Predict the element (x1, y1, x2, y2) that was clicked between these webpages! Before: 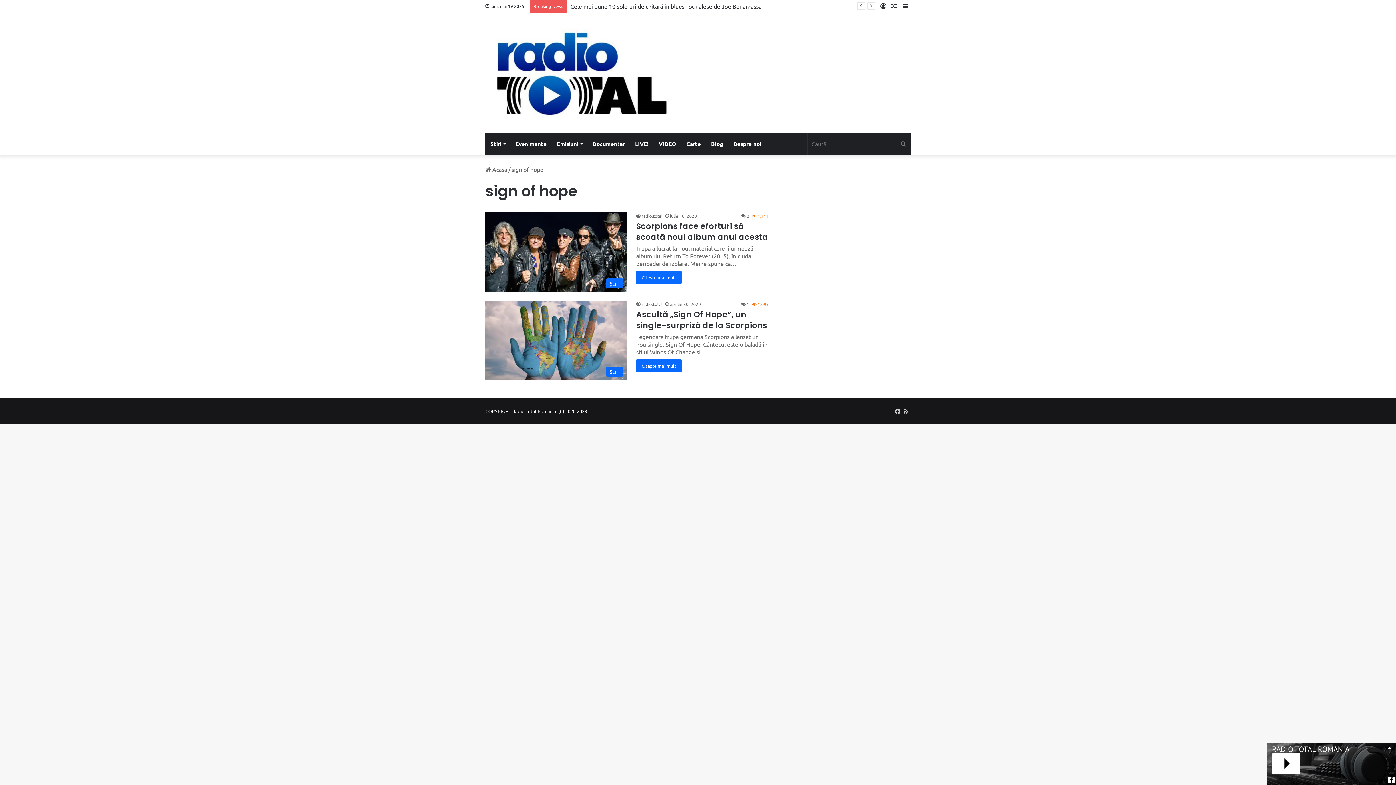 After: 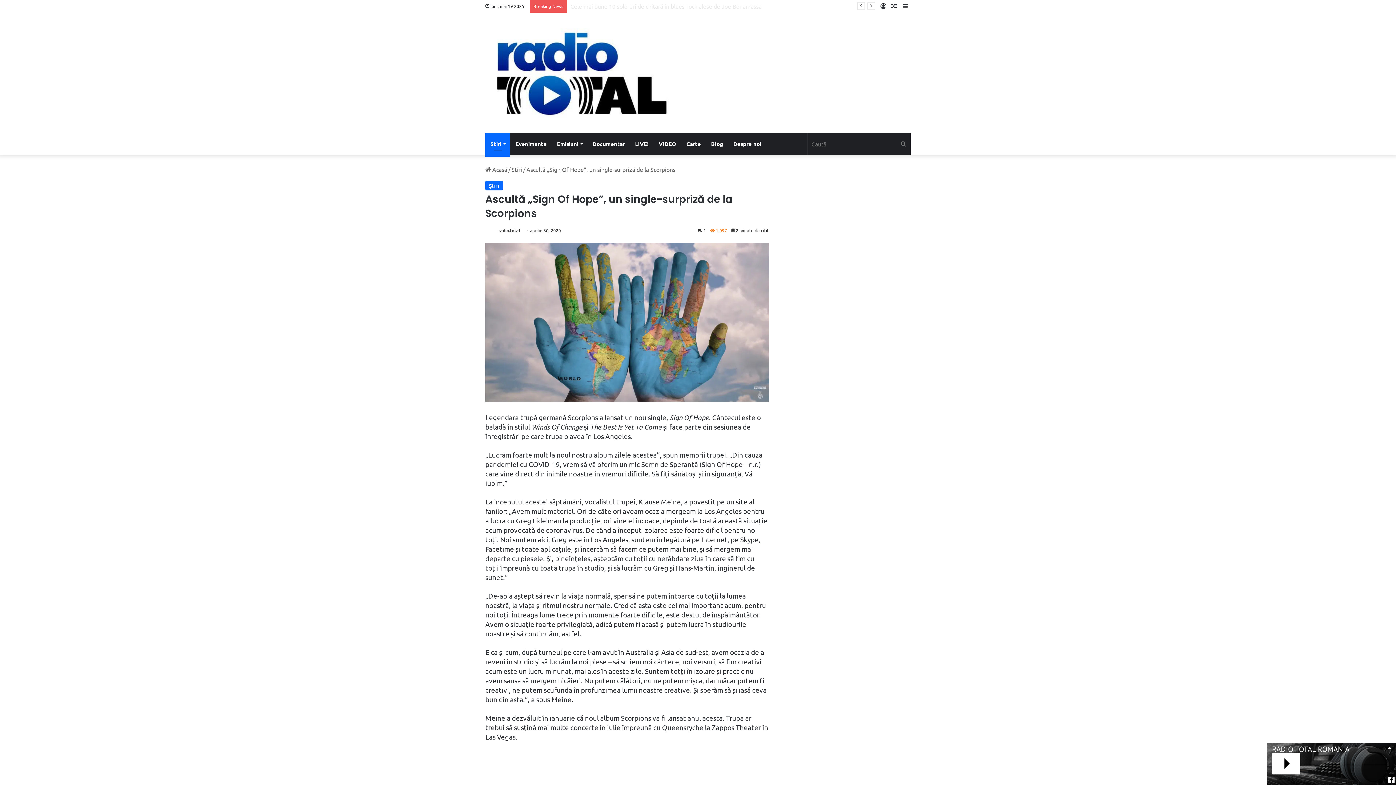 Action: bbox: (485, 300, 627, 380) label: Ascultă „Sign Of Hope”, un single-surpriză de la Scorpions